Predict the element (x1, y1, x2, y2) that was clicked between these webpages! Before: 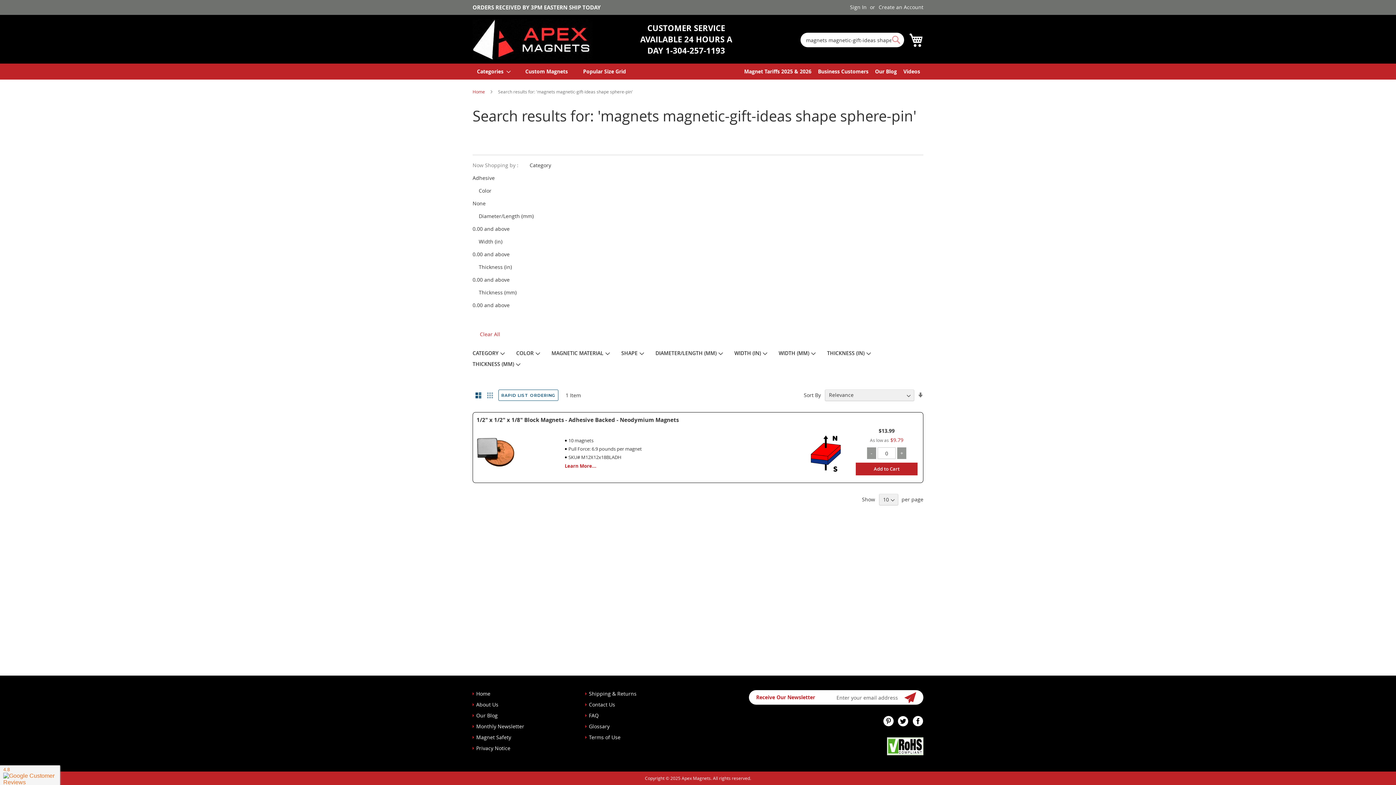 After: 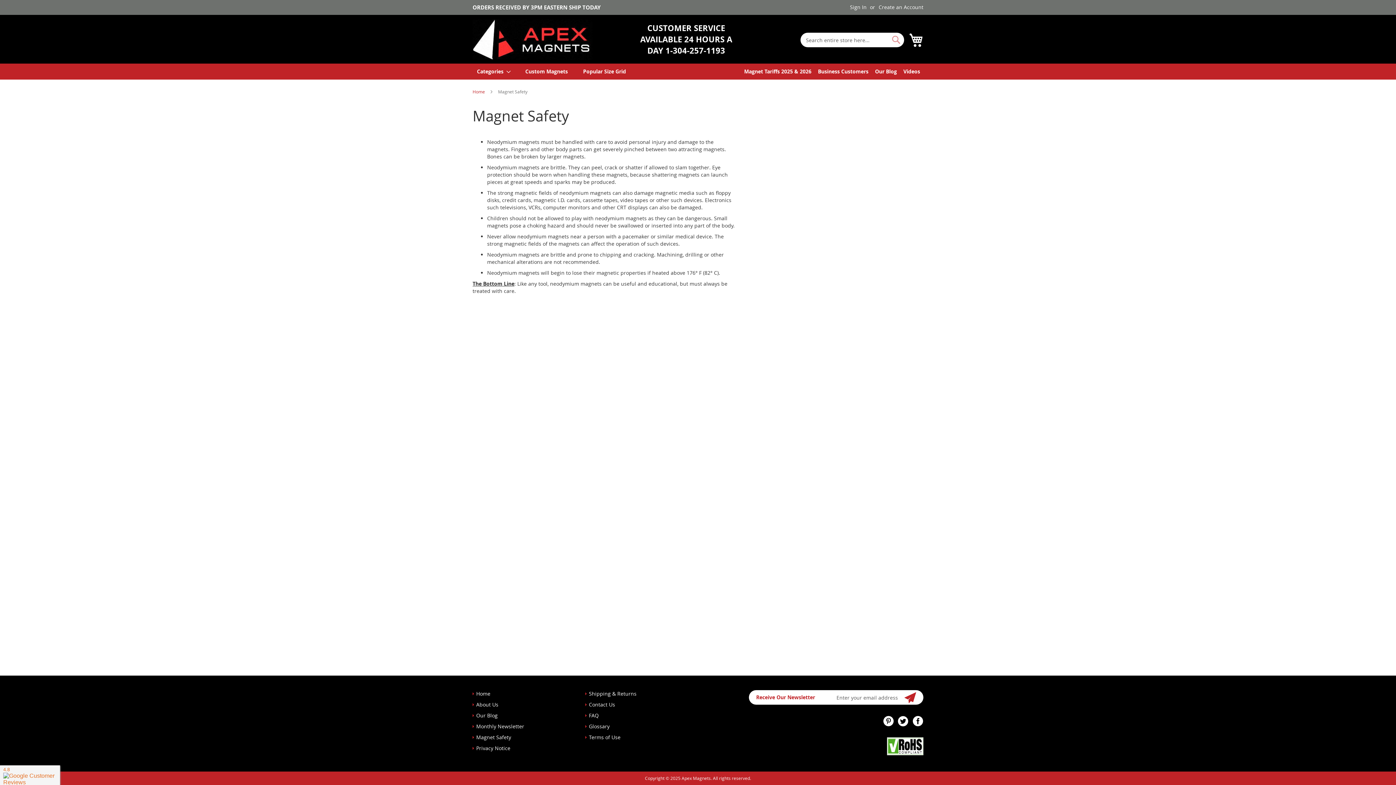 Action: bbox: (476, 734, 511, 741) label: Magnet Safety